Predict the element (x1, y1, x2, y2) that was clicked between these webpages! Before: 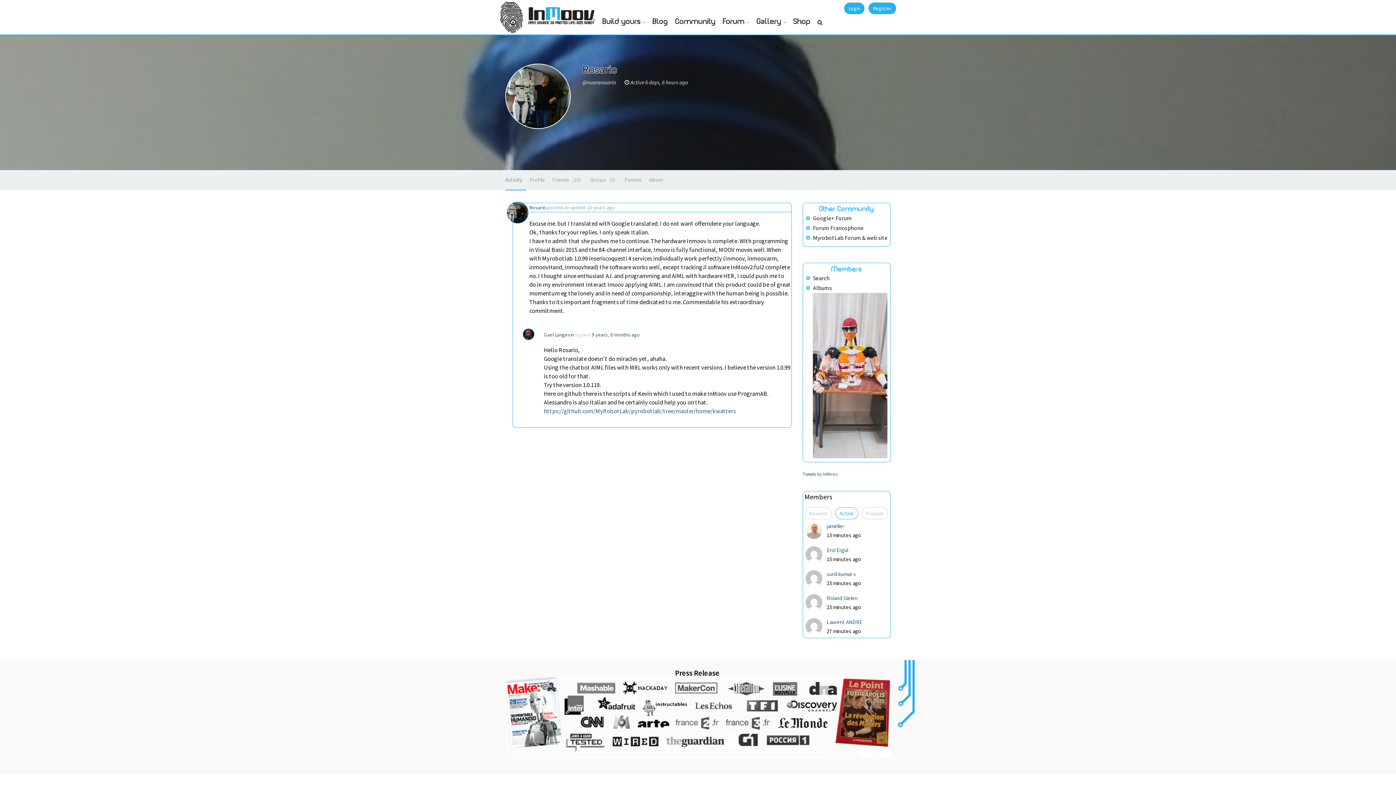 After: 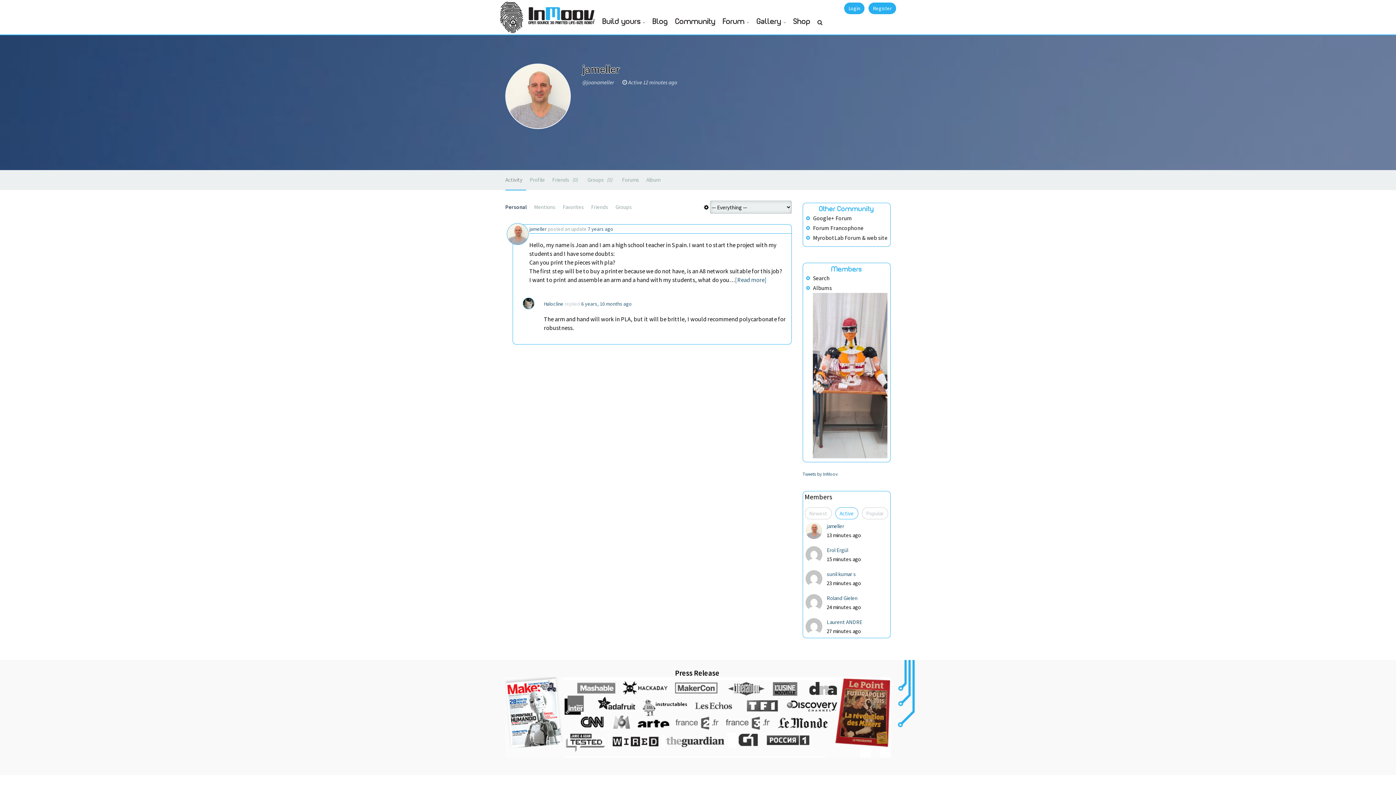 Action: label: jameller bbox: (826, 522, 844, 529)